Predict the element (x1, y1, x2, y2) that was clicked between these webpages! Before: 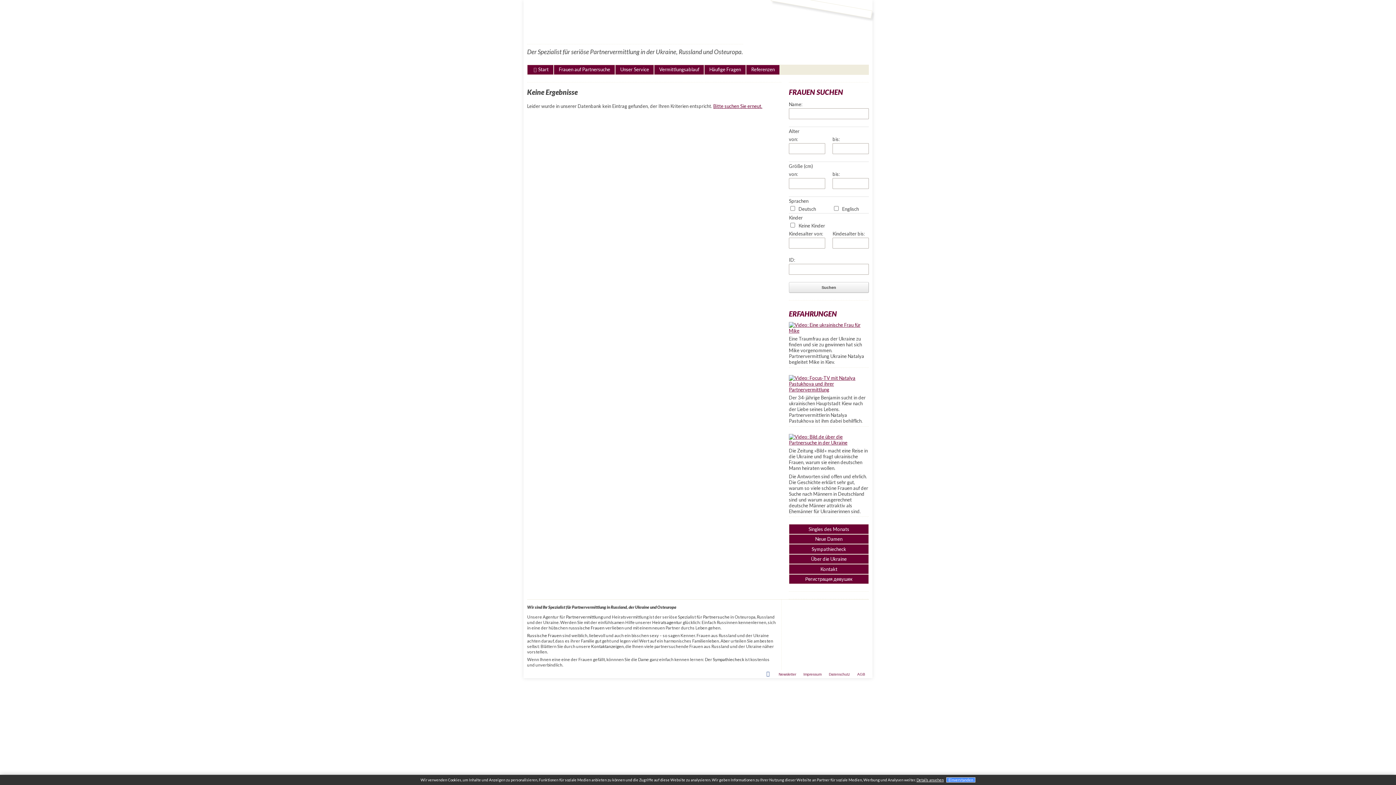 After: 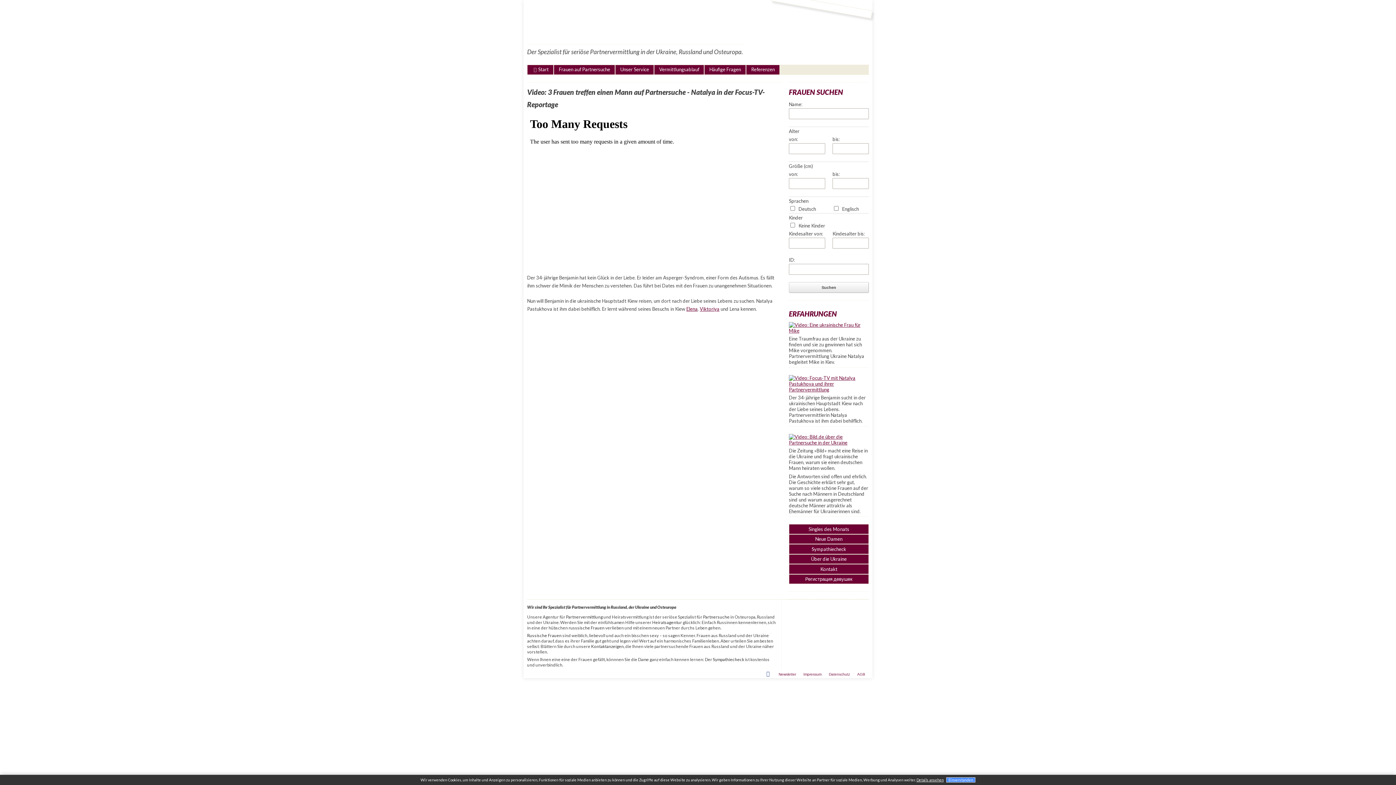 Action: bbox: (789, 386, 869, 392)